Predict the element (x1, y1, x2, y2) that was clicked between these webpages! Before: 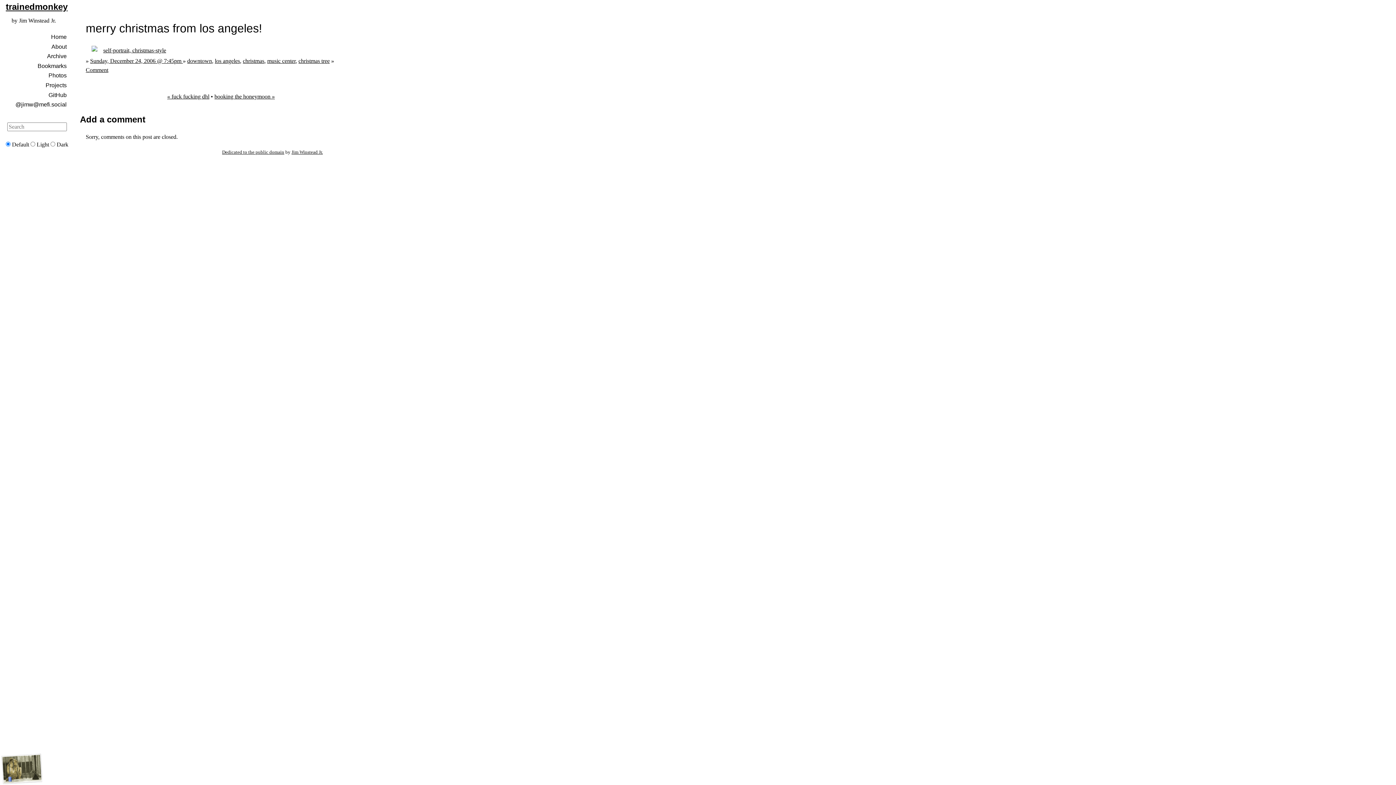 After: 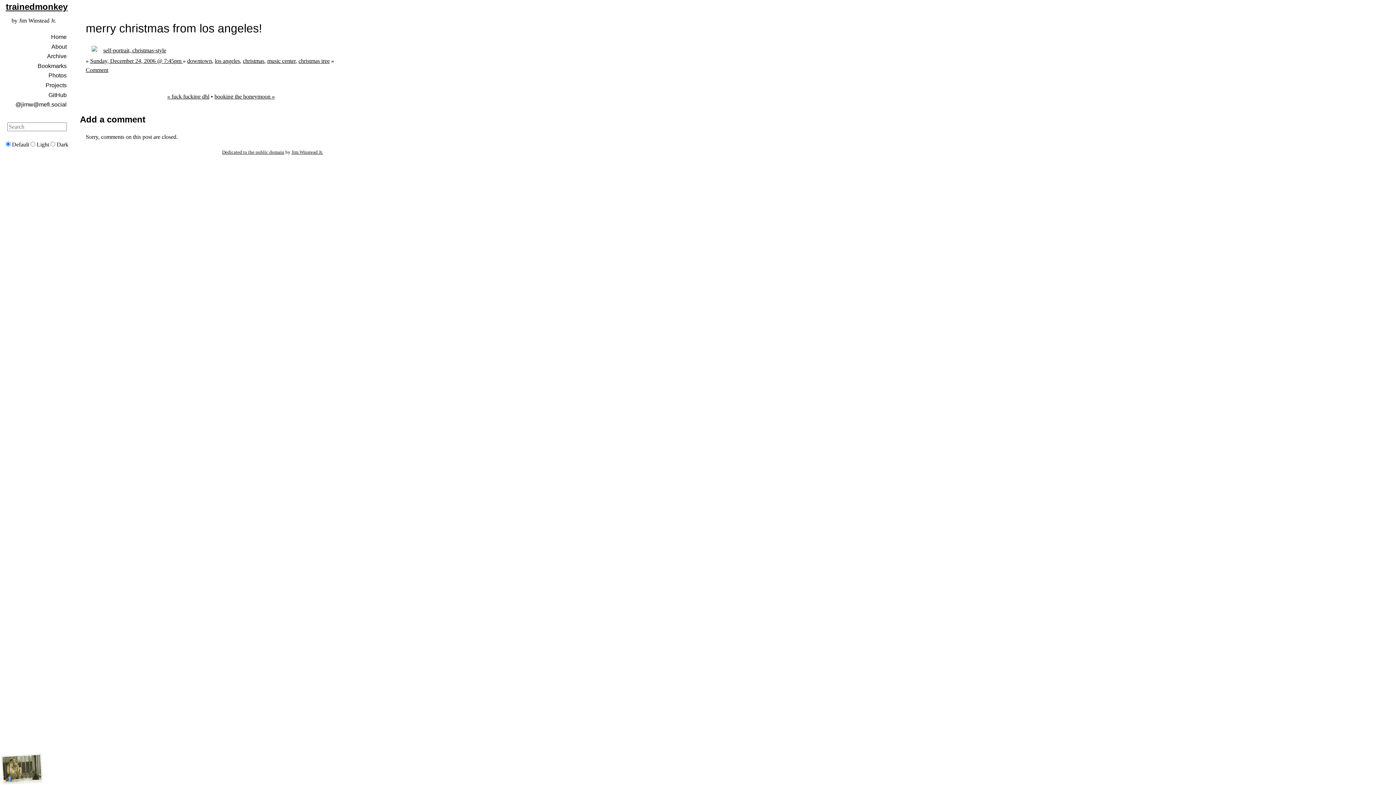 Action: bbox: (85, 66, 108, 73) label: Comment